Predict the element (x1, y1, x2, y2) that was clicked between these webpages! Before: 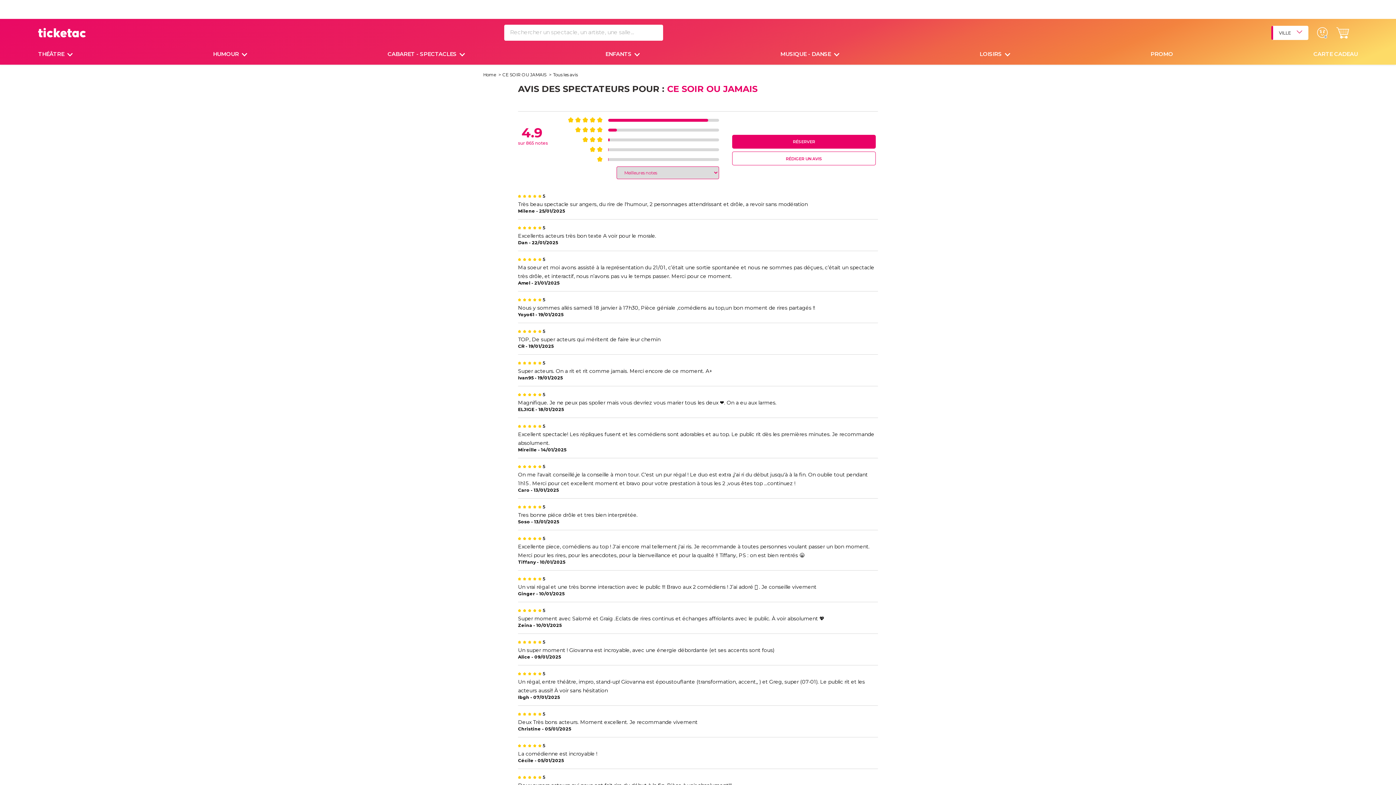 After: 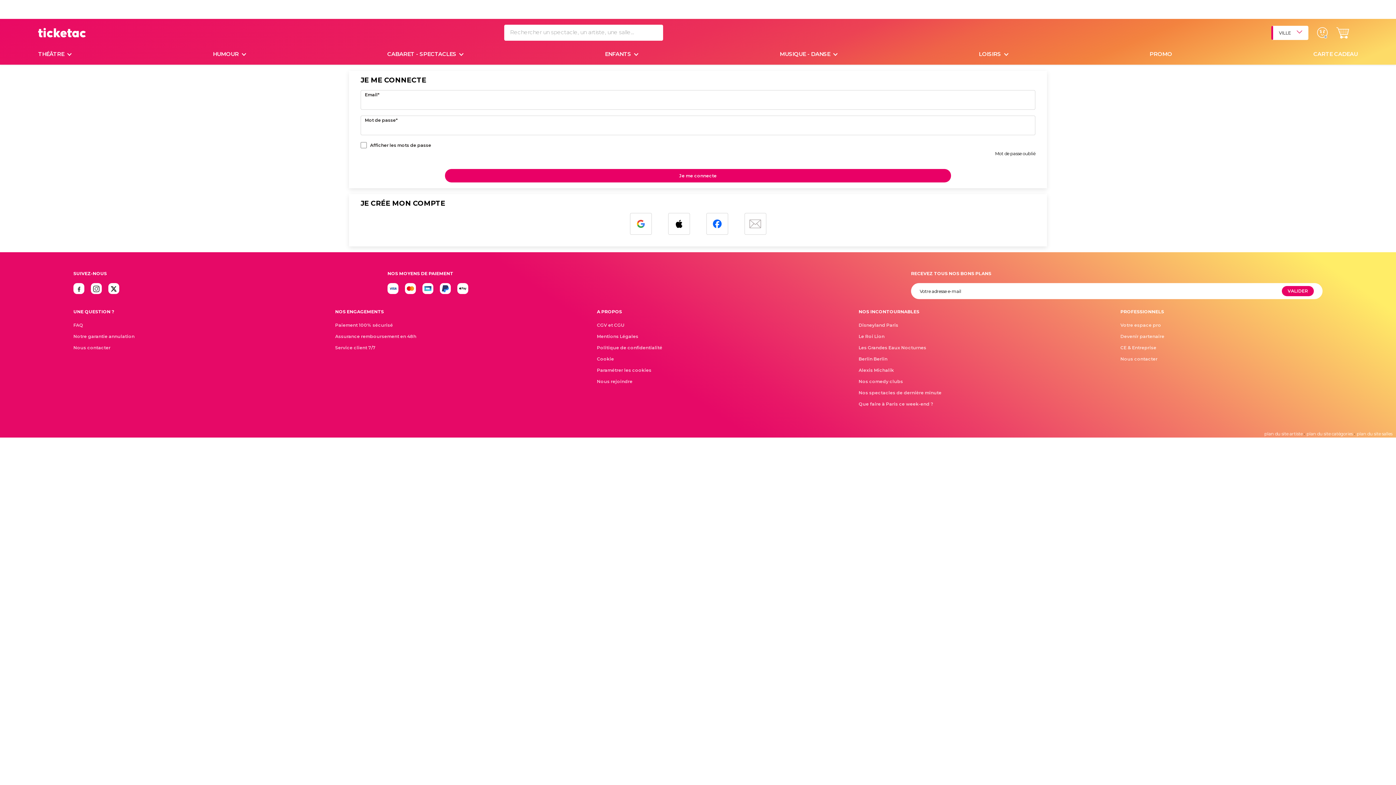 Action: bbox: (1317, 26, 1327, 39)